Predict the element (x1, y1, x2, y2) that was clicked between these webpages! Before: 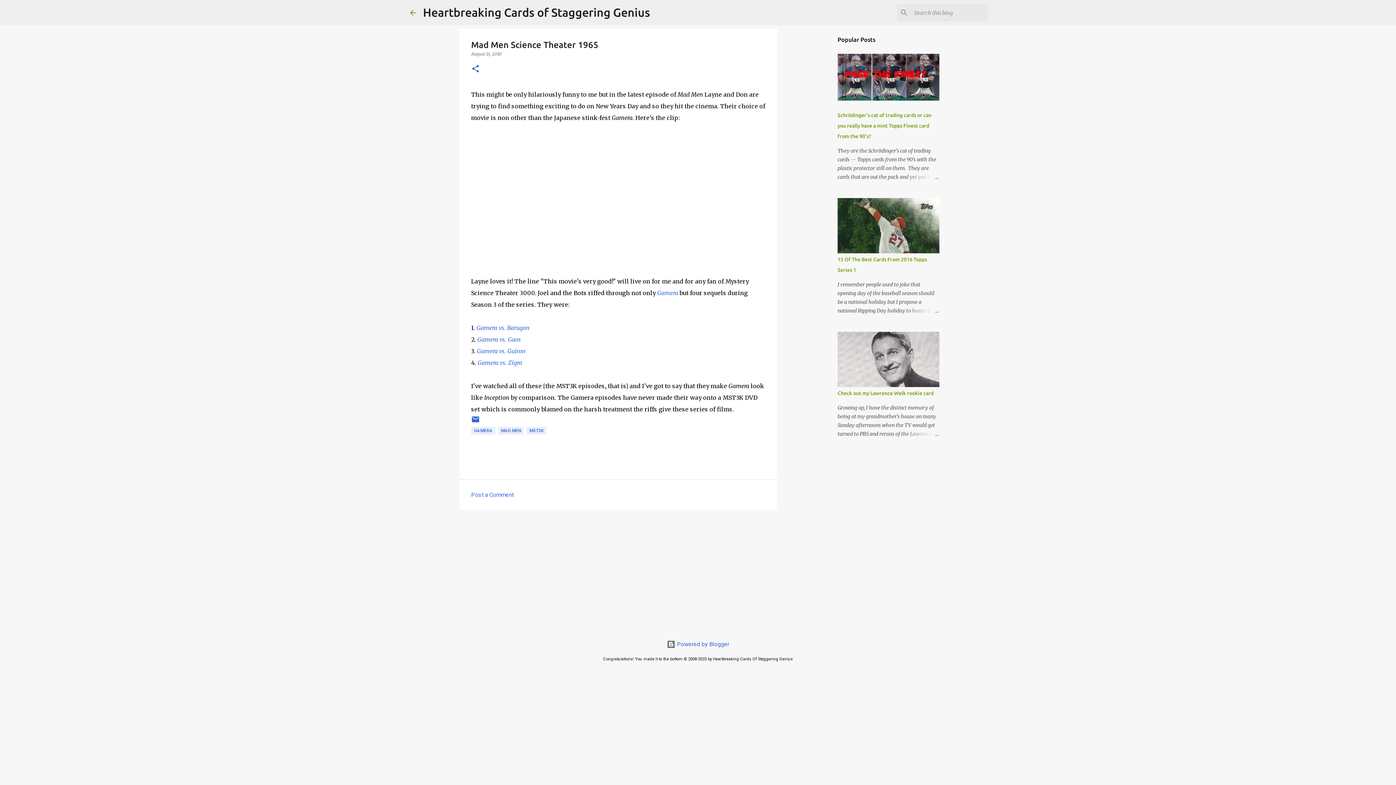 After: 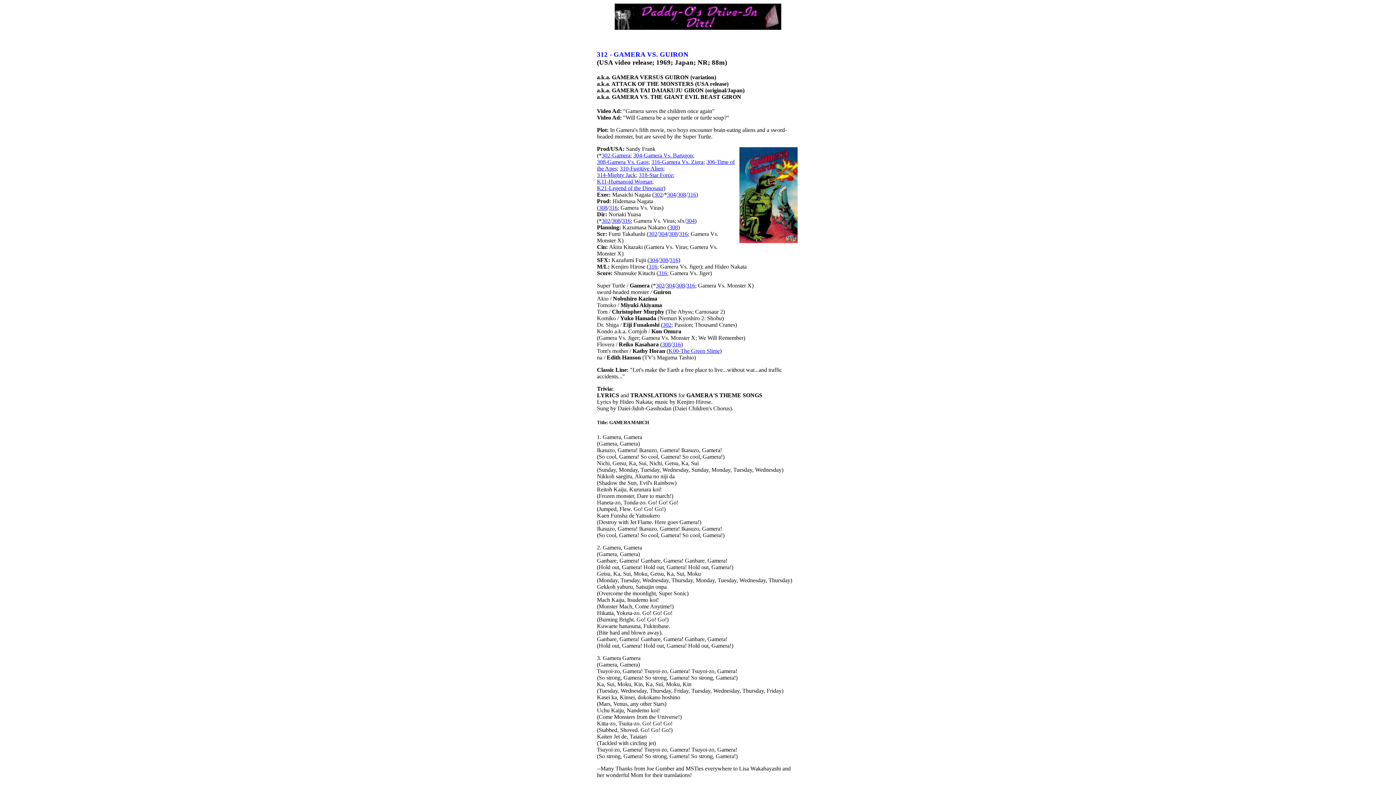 Action: bbox: (477, 347, 525, 354) label: Gamera vs. Guiron